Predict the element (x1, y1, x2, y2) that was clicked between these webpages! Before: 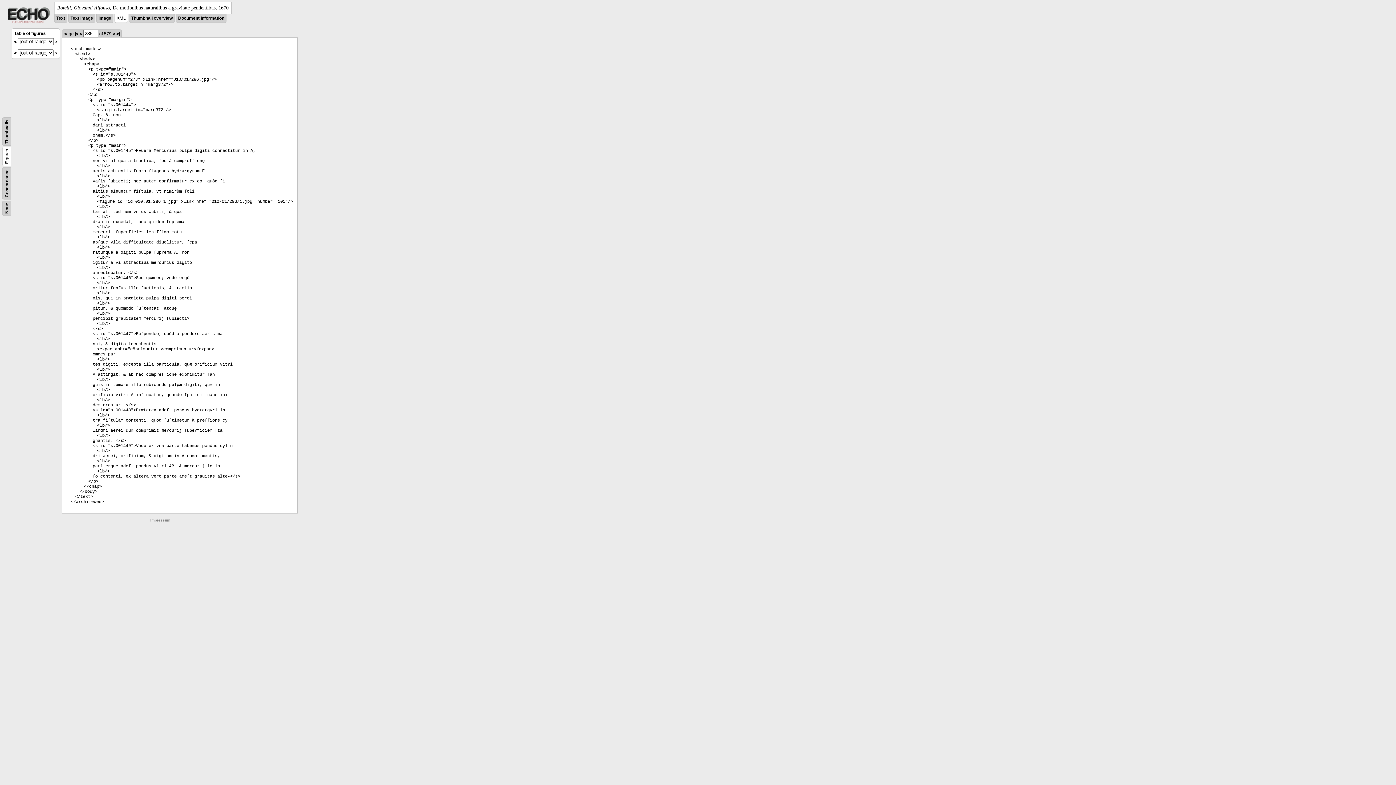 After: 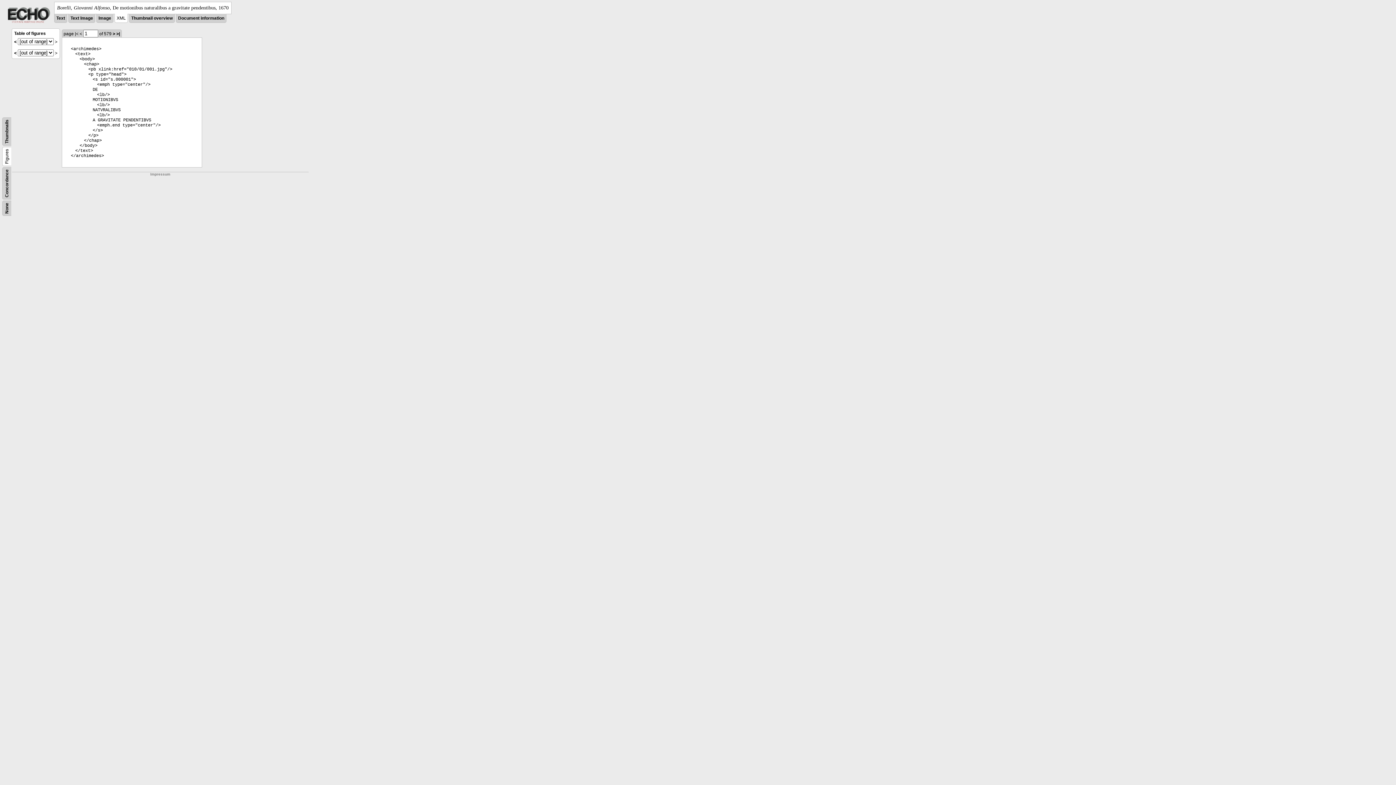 Action: label: |< bbox: (74, 31, 78, 36)